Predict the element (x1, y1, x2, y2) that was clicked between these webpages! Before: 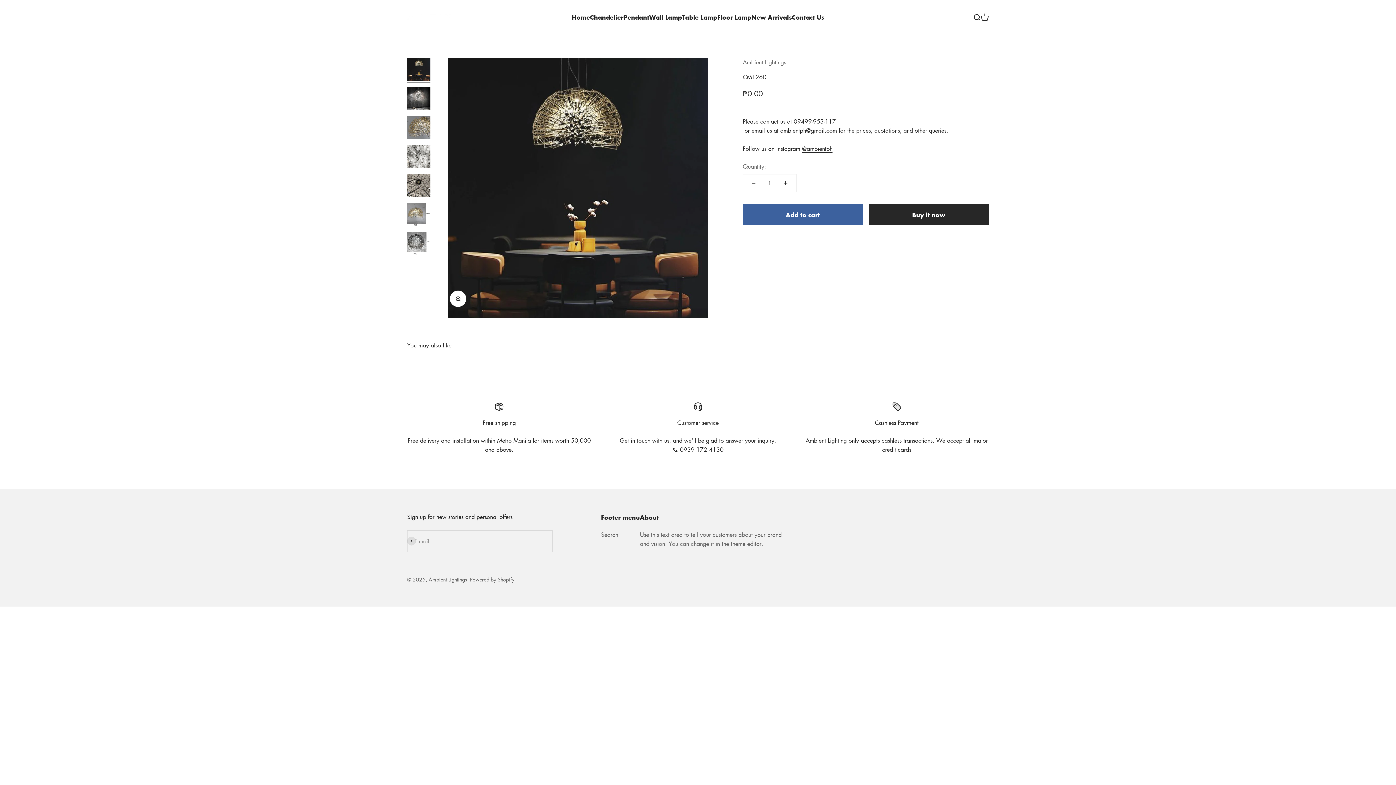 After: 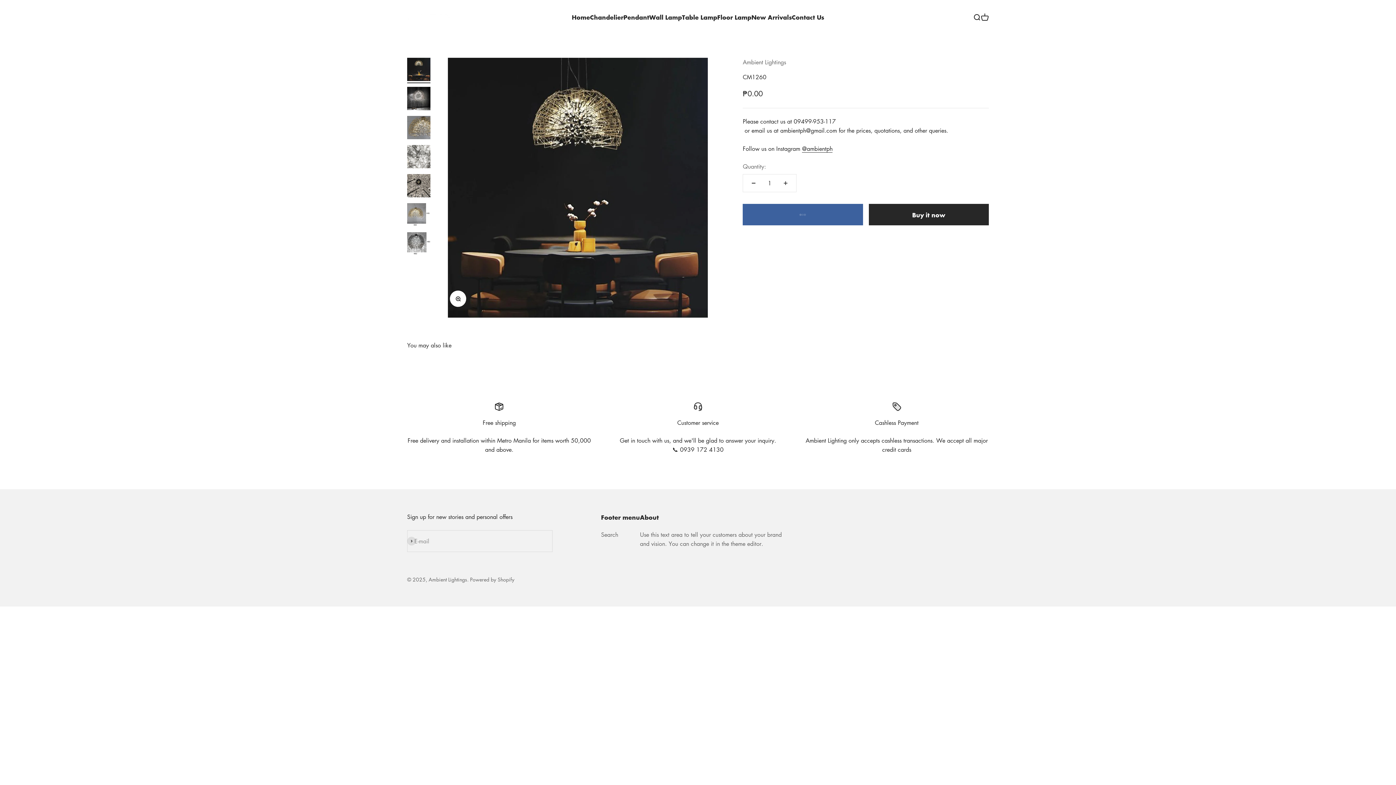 Action: bbox: (742, 204, 863, 225) label: Add to cart